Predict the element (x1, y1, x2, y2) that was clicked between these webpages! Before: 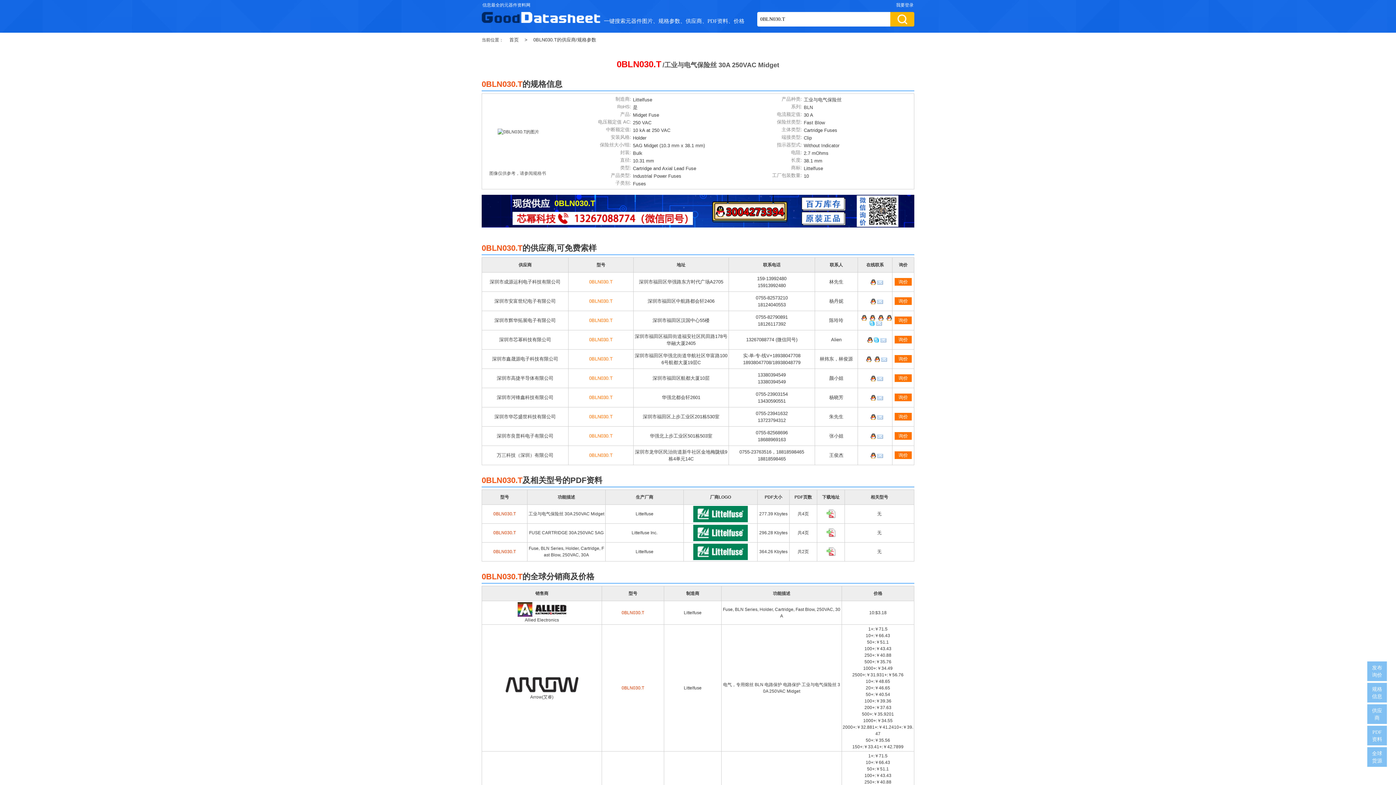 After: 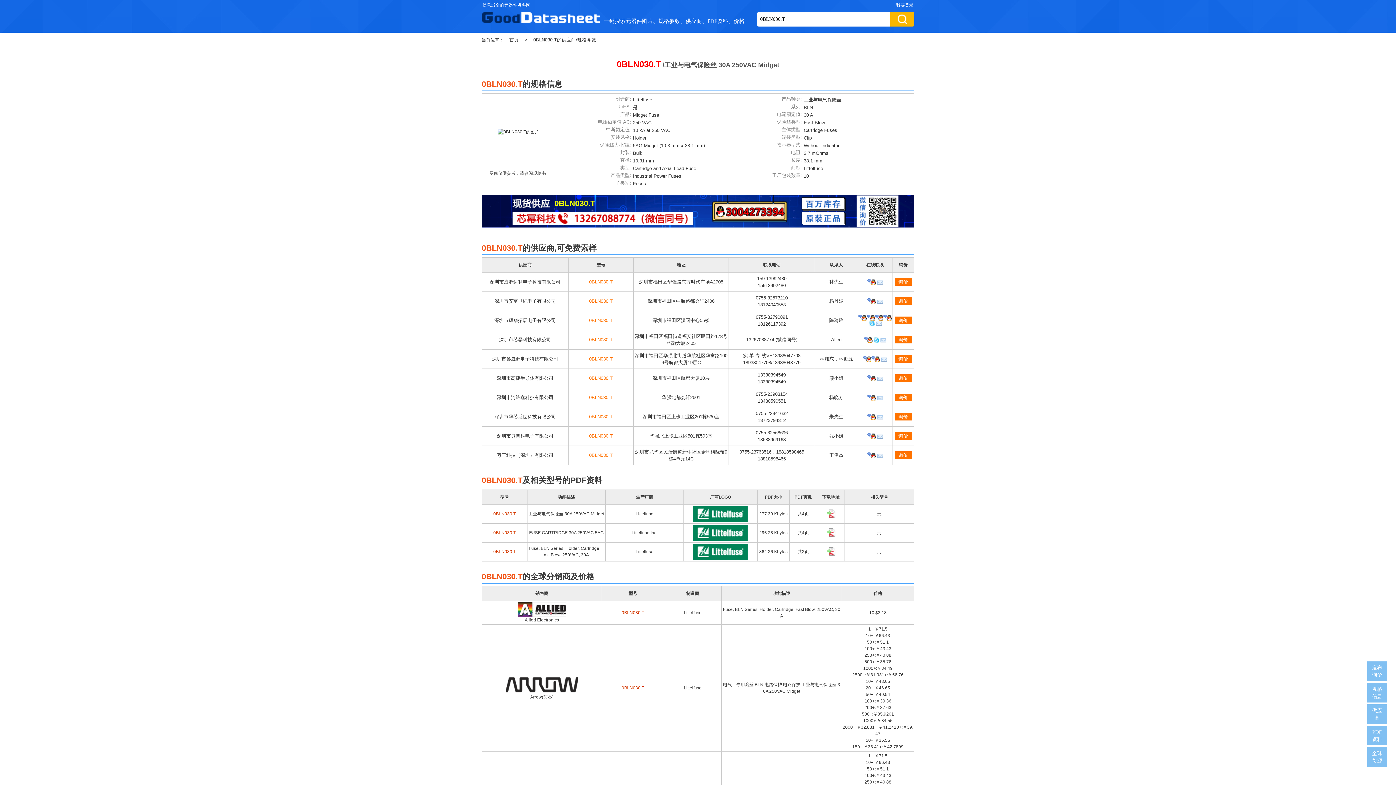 Action: bbox: (481, 18, 600, 24)